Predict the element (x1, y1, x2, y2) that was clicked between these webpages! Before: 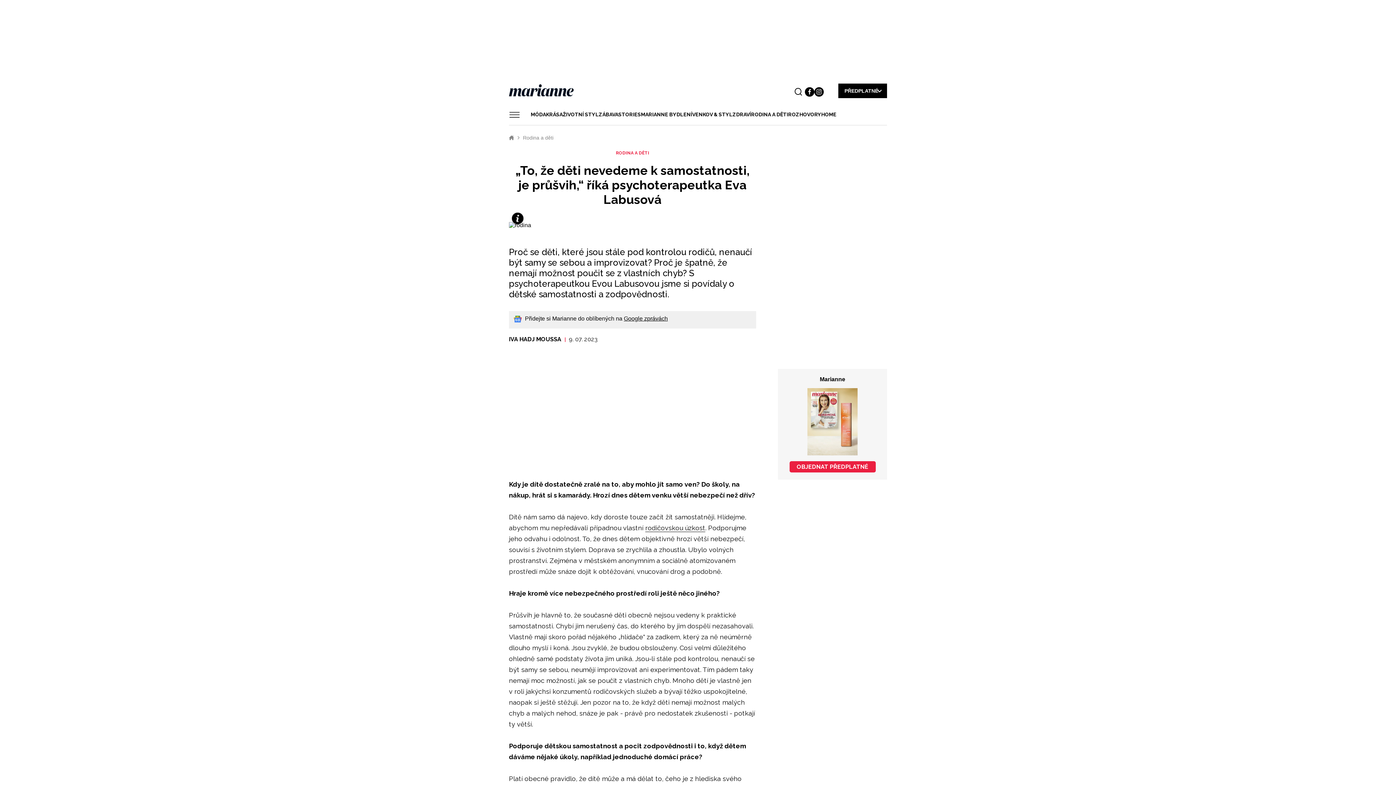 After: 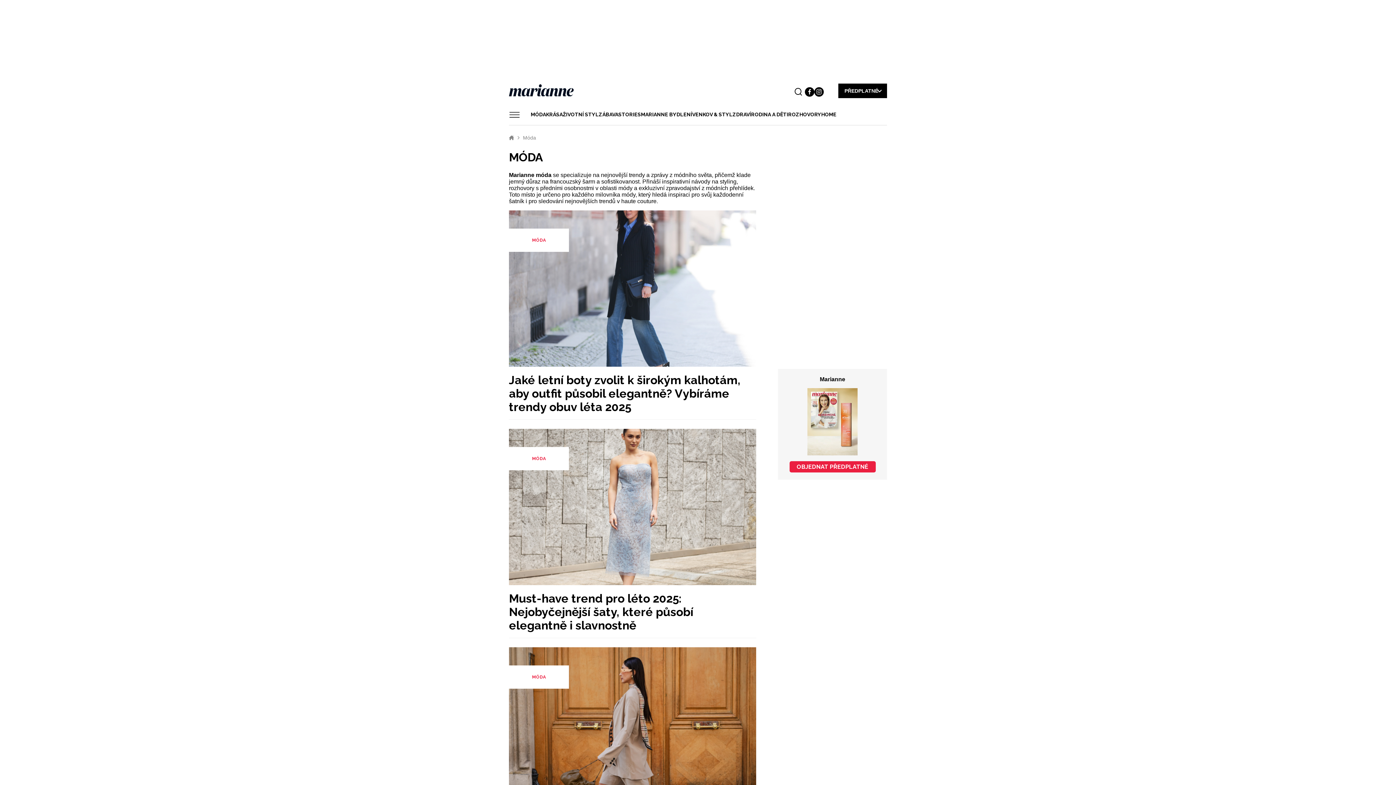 Action: bbox: (530, 109, 546, 120) label: MÓDA